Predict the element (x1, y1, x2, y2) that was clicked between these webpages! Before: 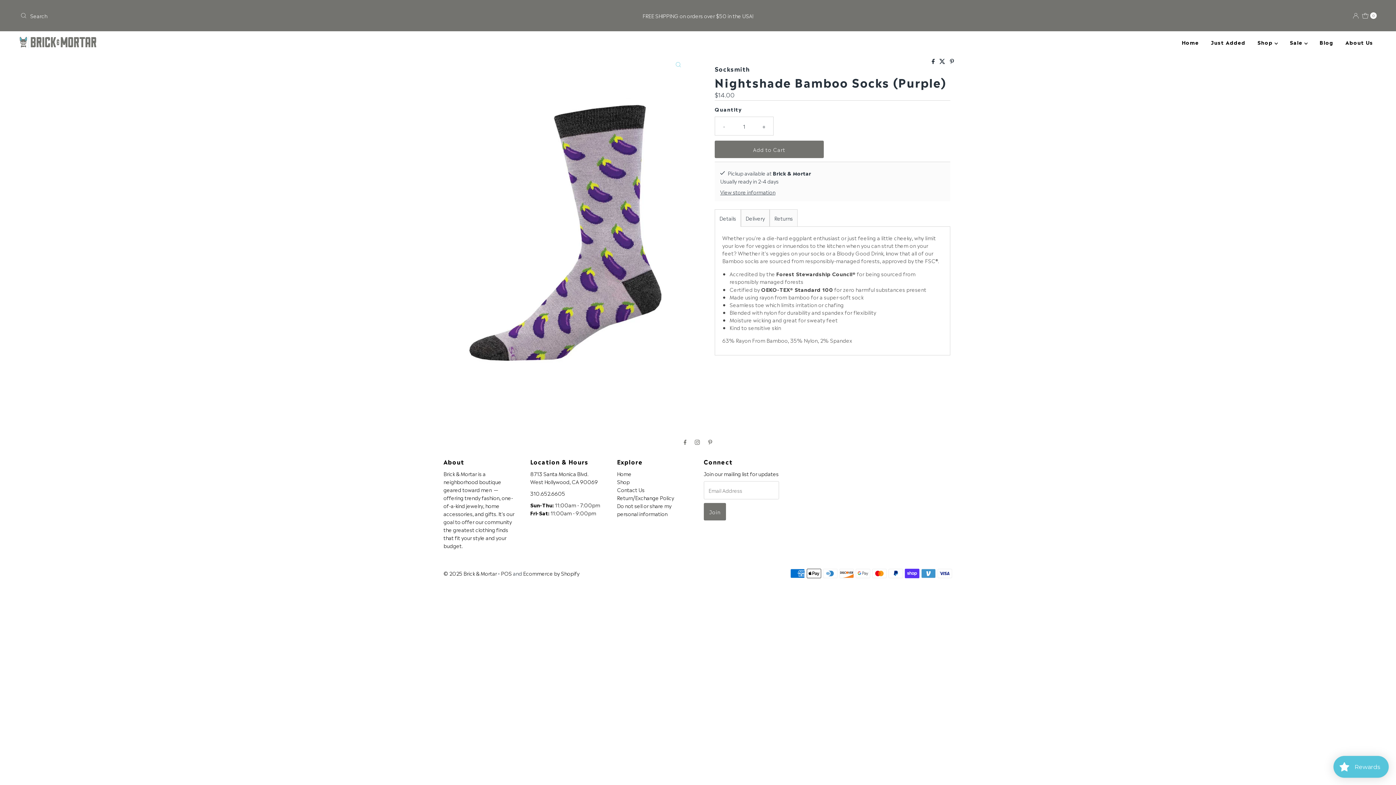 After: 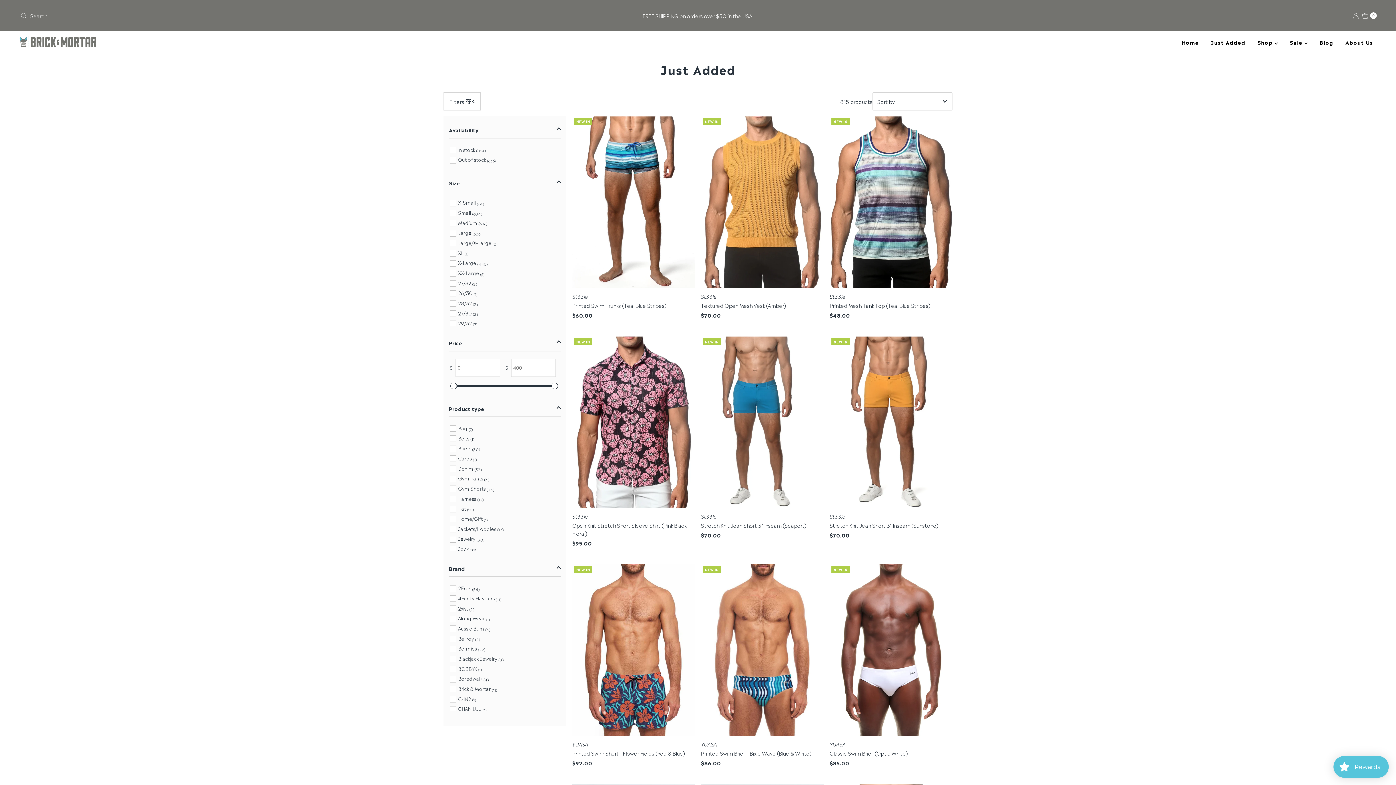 Action: label: Just Added bbox: (1205, 35, 1251, 49)